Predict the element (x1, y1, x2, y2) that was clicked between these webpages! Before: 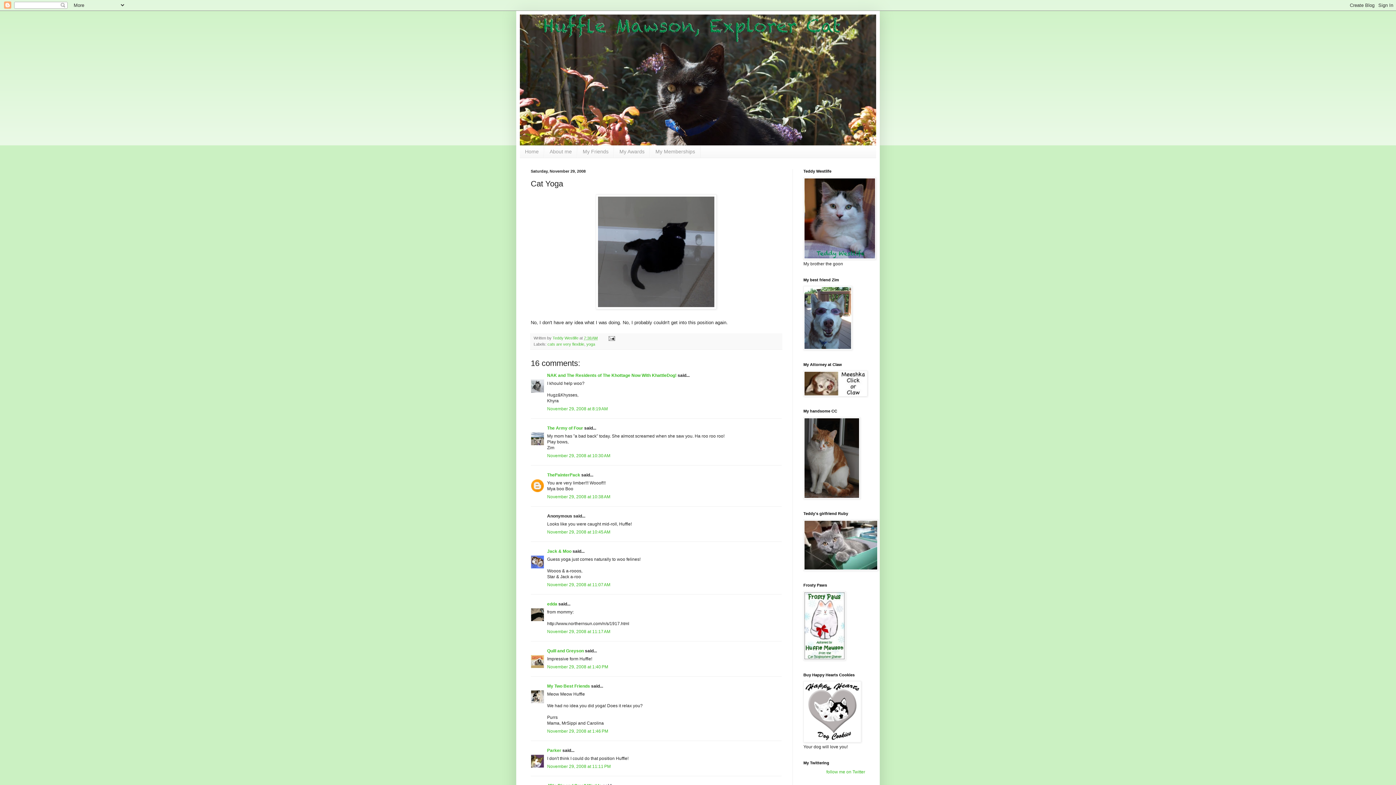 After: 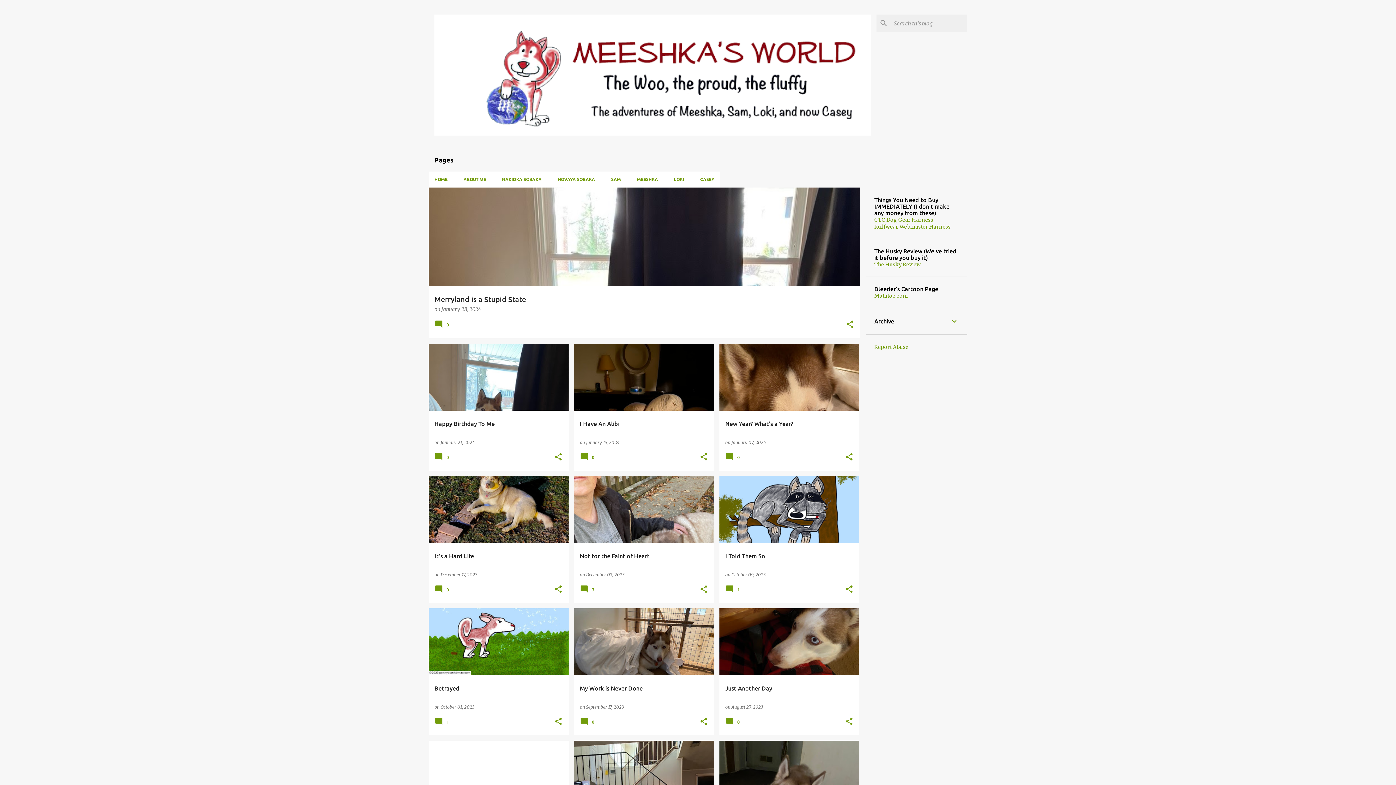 Action: bbox: (803, 392, 867, 397)